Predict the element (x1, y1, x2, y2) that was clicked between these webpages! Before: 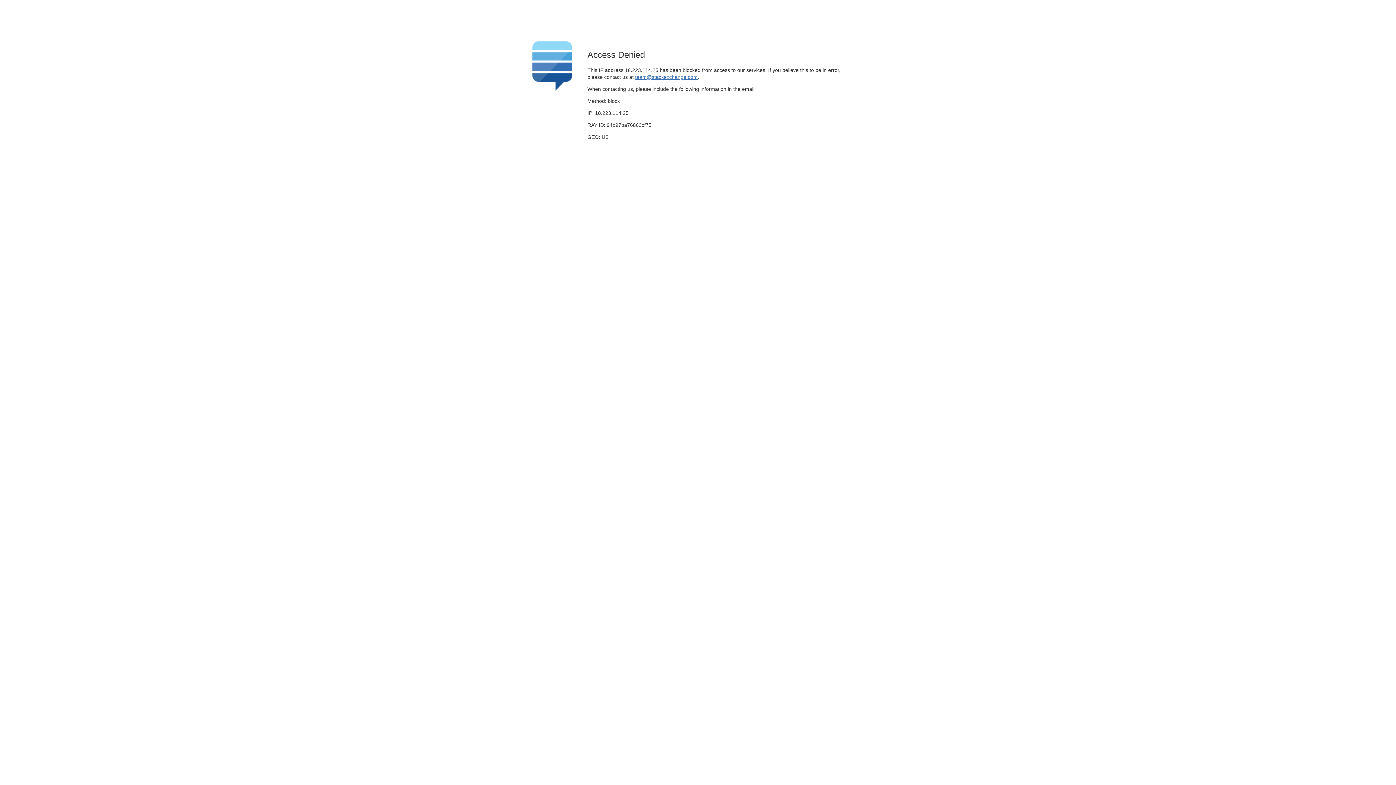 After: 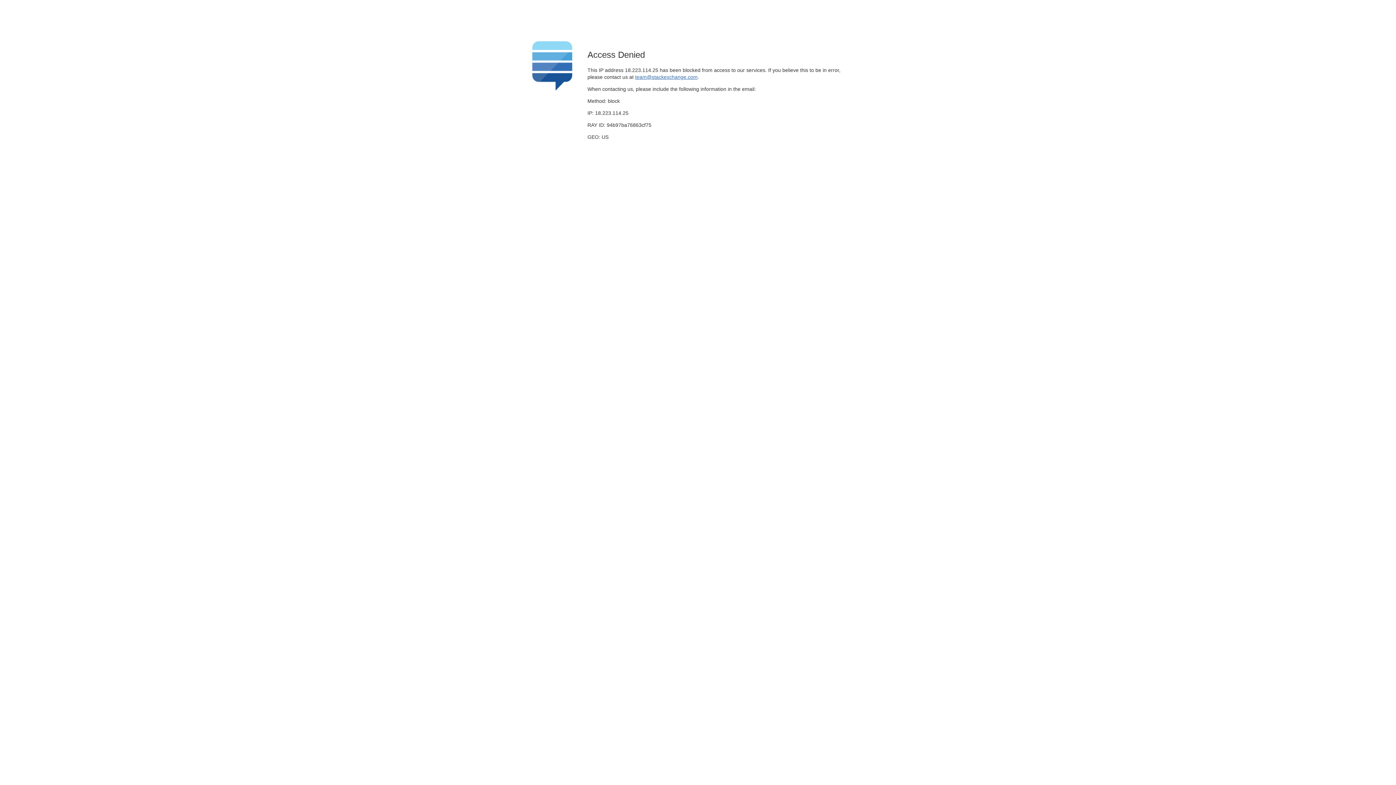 Action: label: team@stackexchange.com bbox: (635, 74, 697, 79)